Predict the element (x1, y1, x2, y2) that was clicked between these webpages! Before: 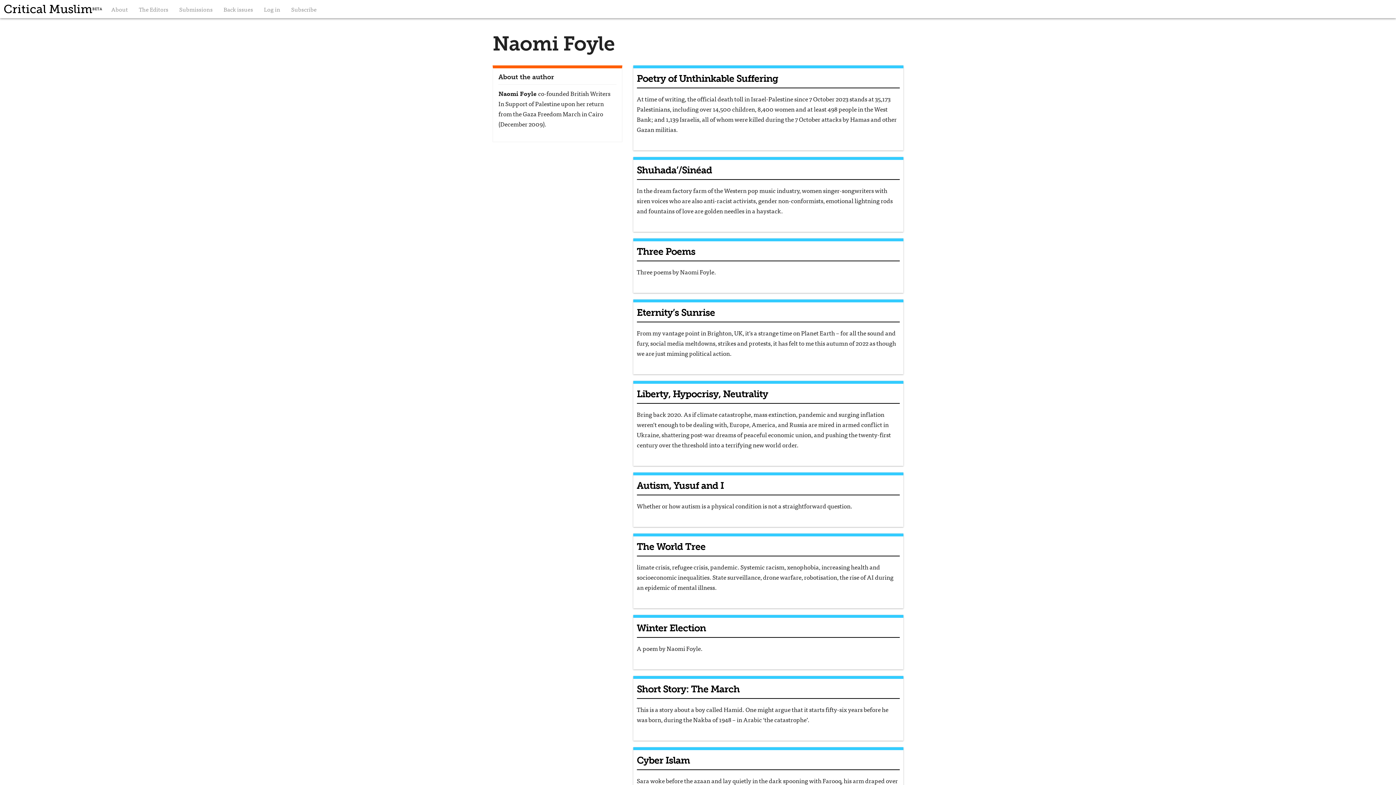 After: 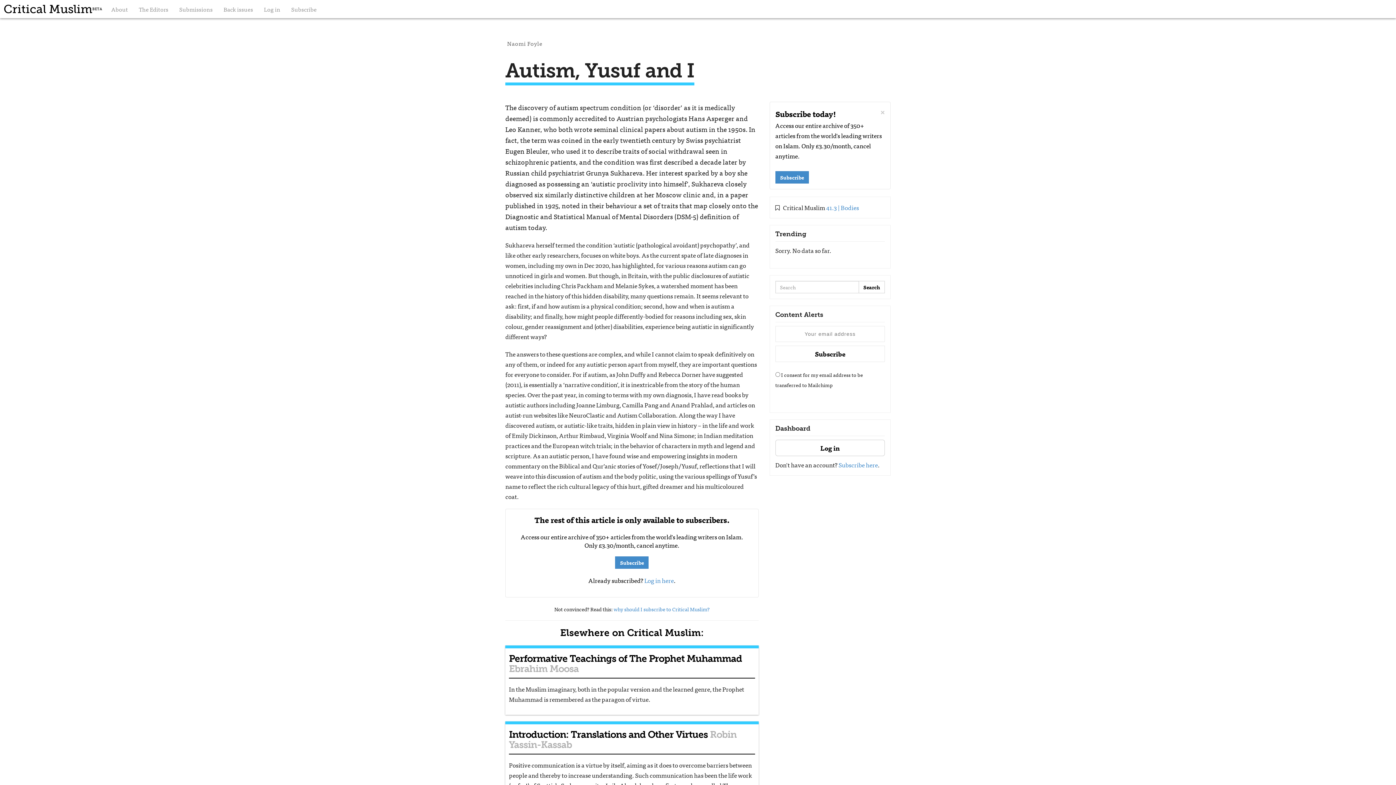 Action: bbox: (636, 480, 723, 491) label: Autism, Yusuf and I